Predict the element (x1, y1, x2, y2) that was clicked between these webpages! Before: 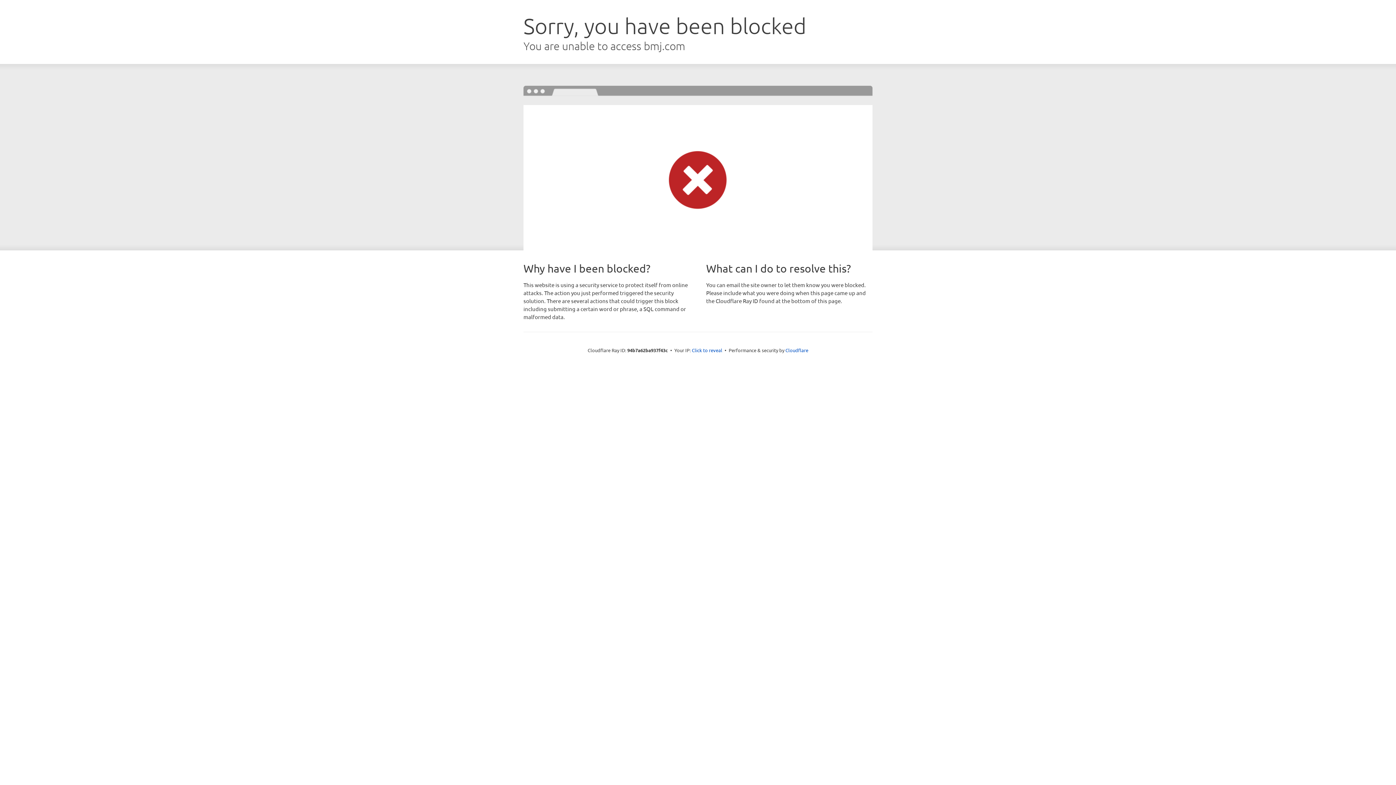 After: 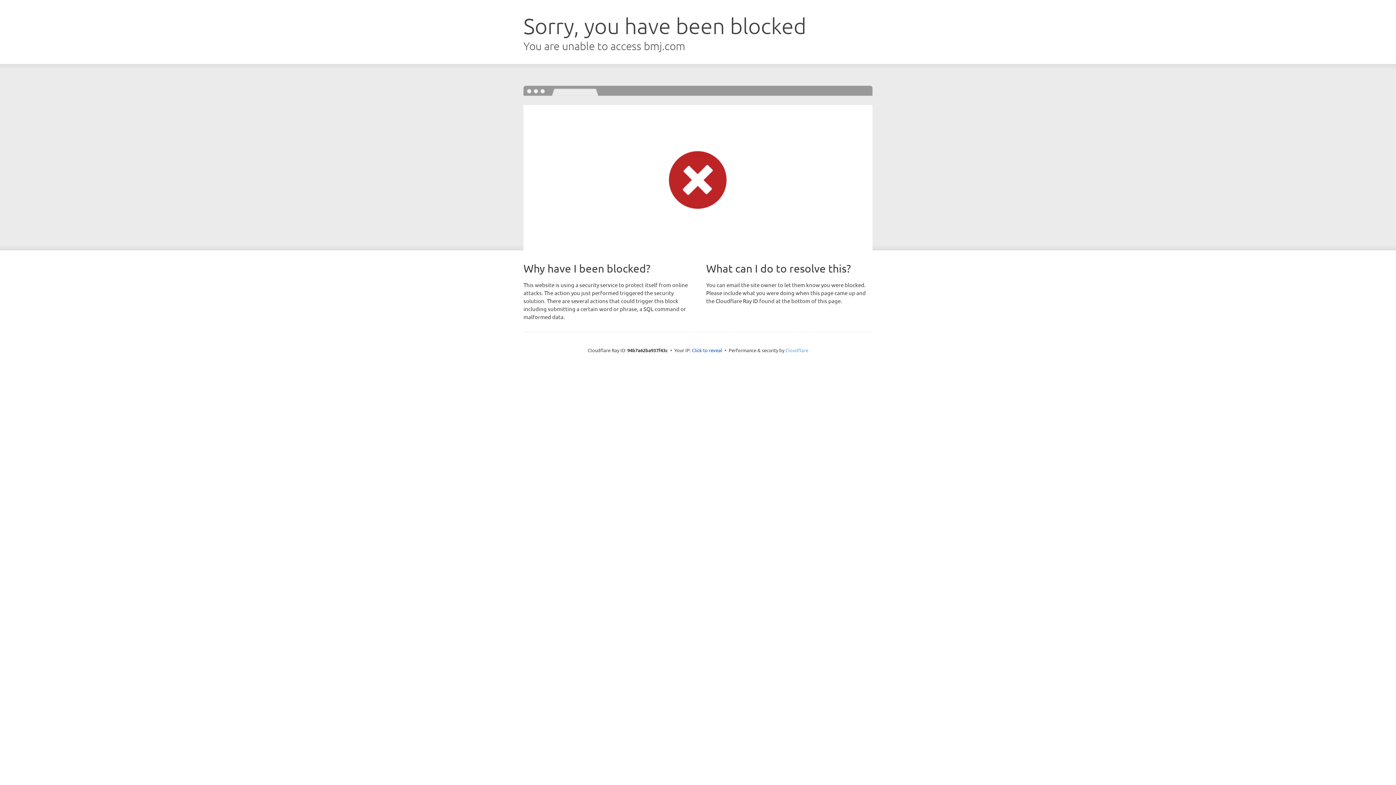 Action: bbox: (785, 347, 808, 353) label: Cloudflare